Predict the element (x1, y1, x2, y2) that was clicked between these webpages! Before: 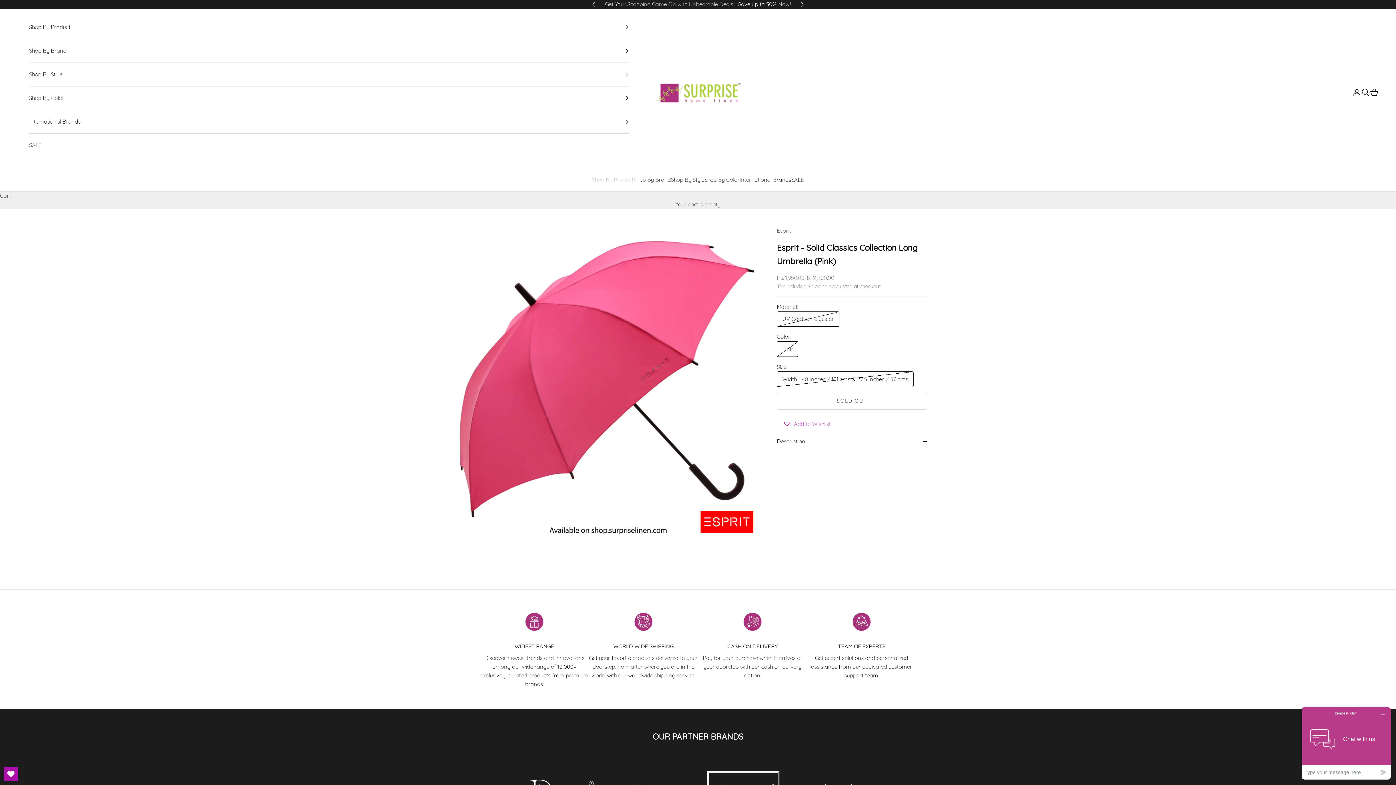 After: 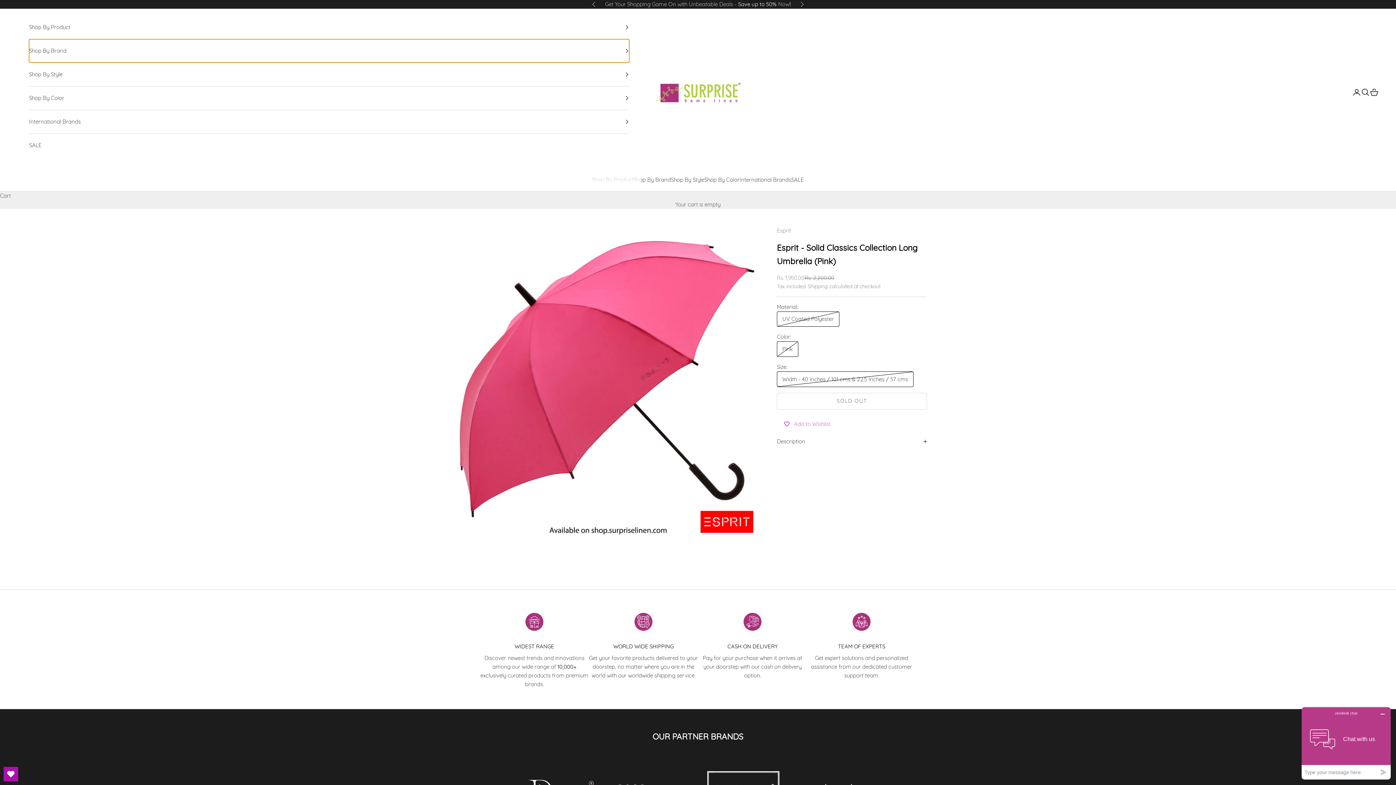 Action: label: Shop By Brand bbox: (29, 39, 629, 62)